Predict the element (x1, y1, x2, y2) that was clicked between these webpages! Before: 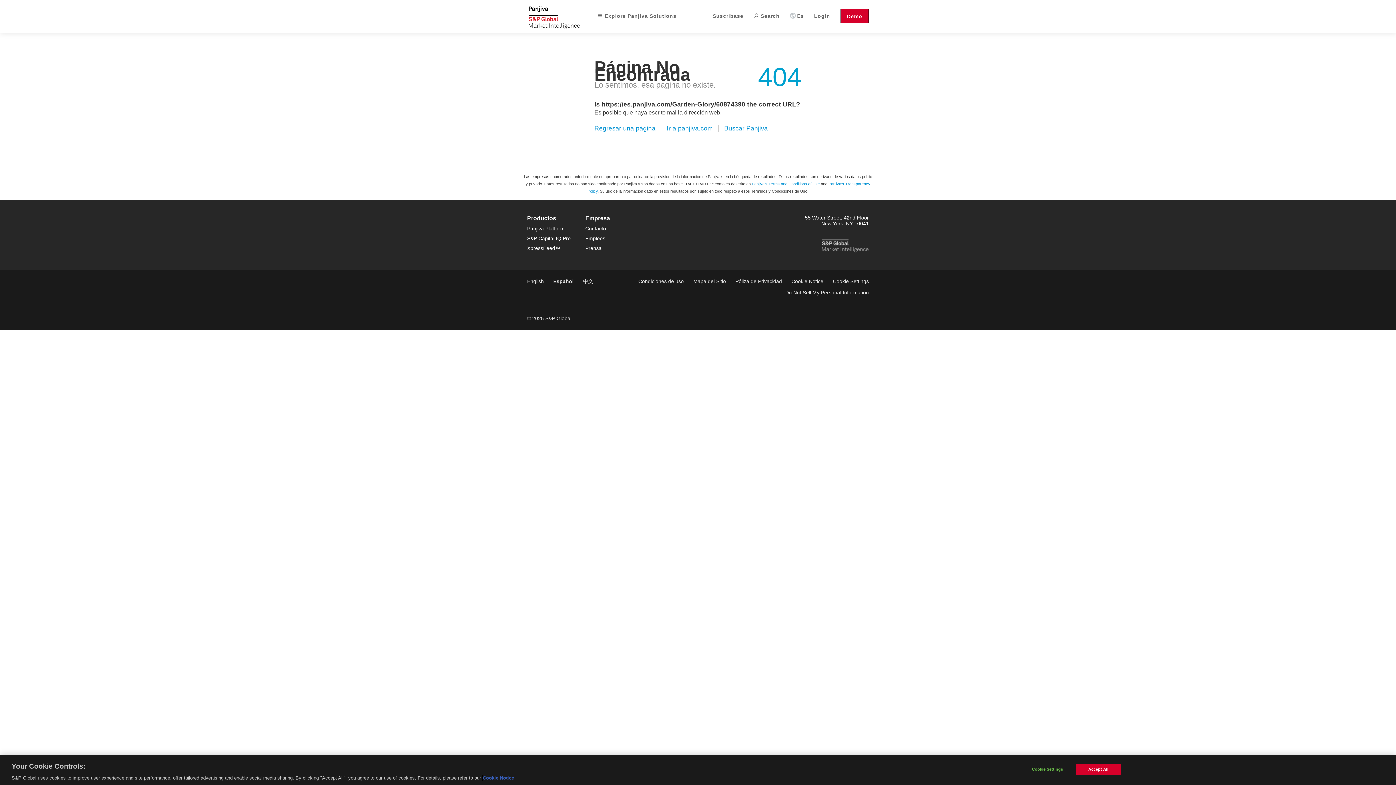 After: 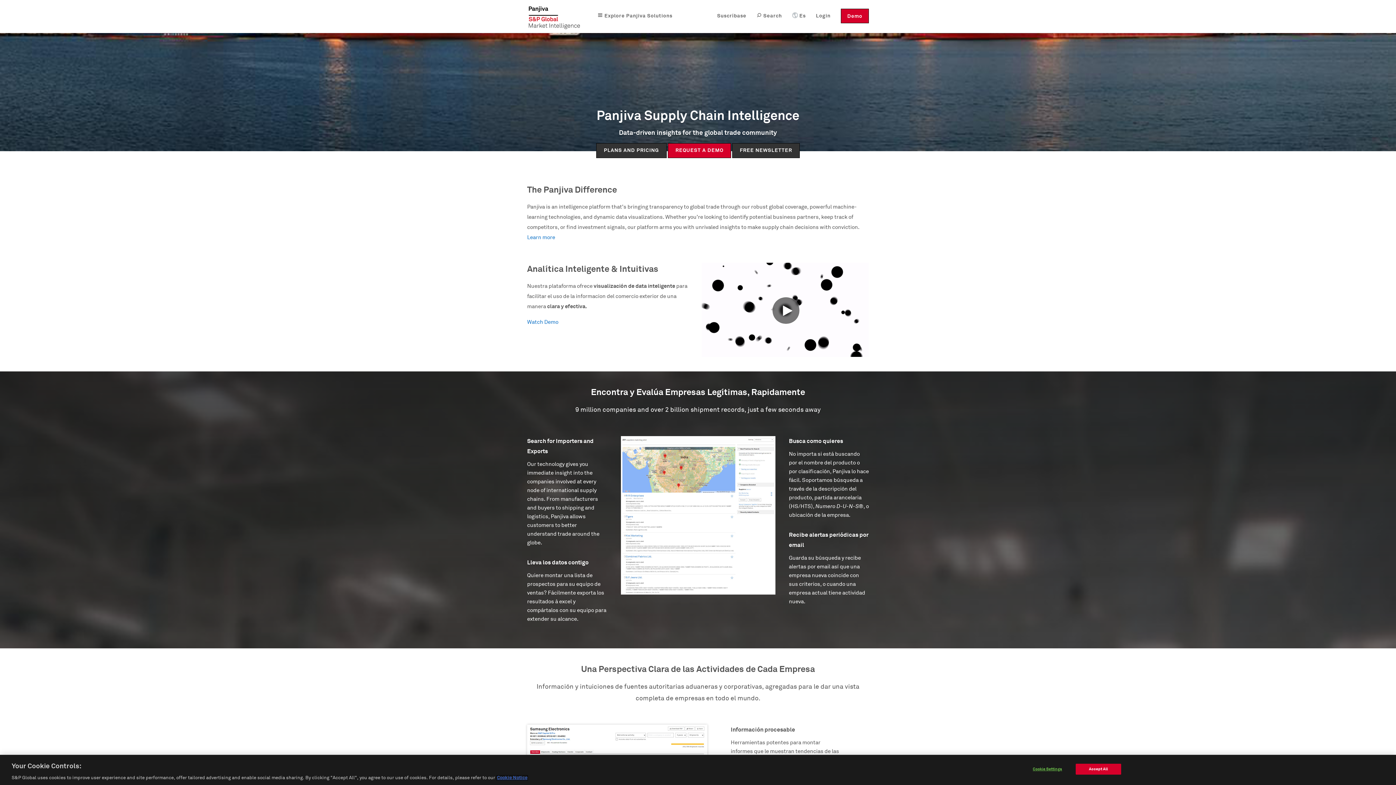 Action: label: Panjiva bbox: (527, 5, 581, 29)